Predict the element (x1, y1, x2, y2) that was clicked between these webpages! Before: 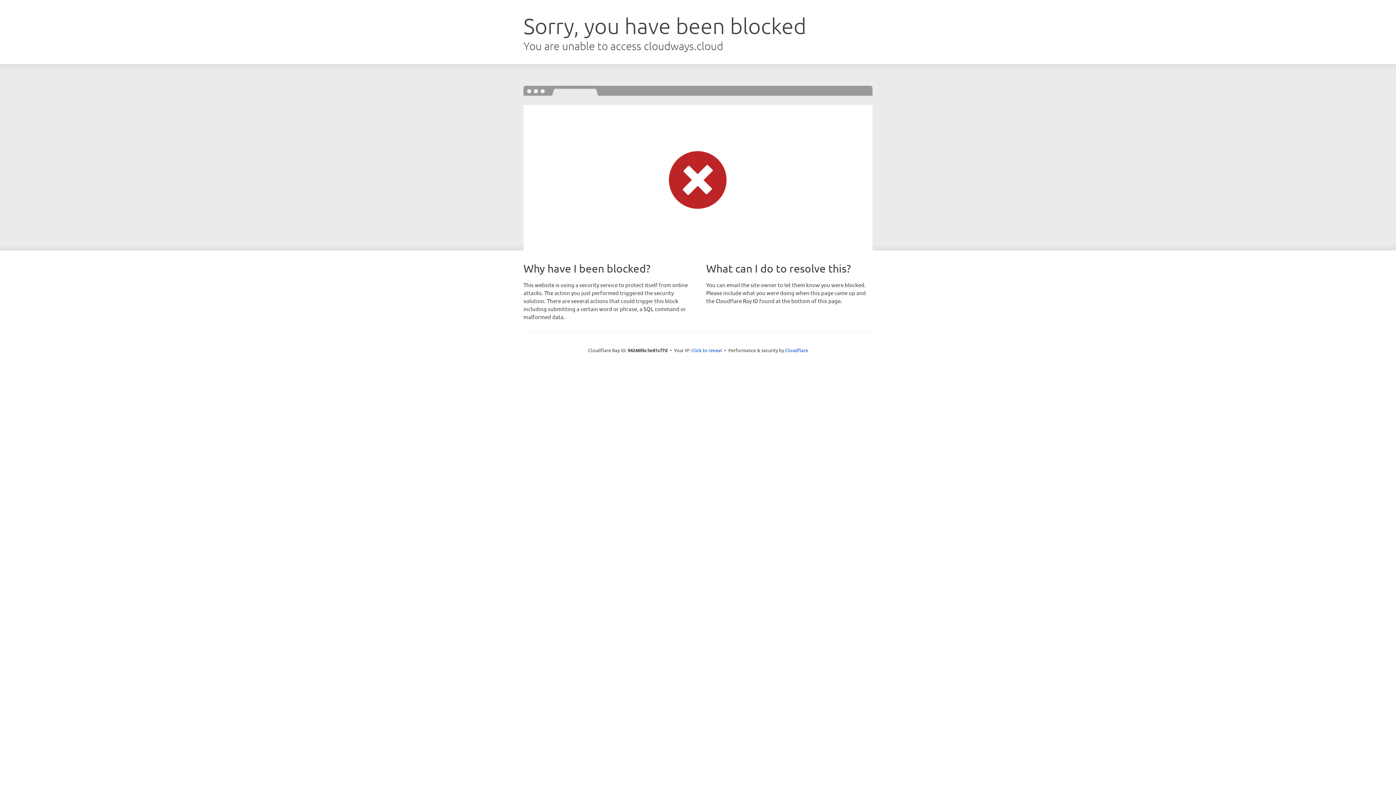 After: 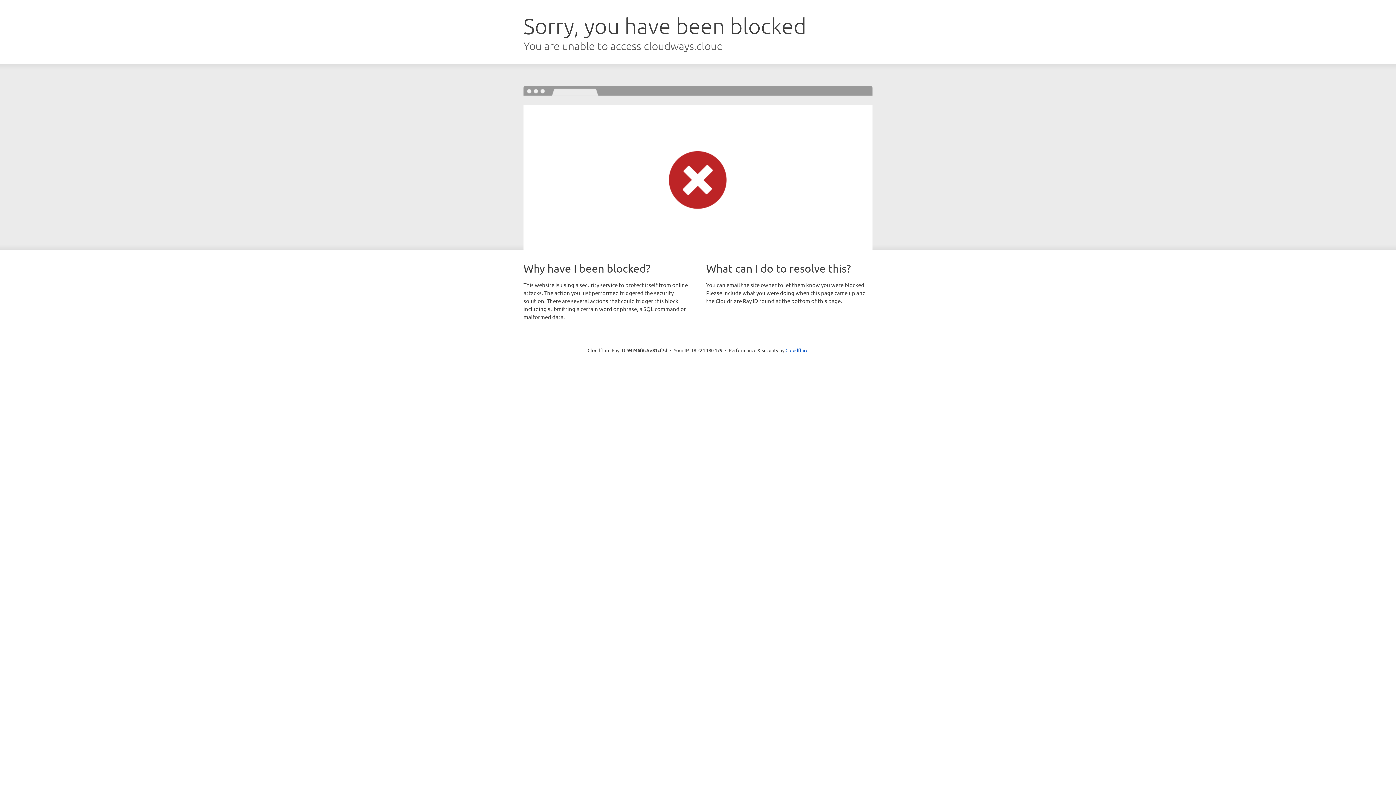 Action: label: Click to reveal bbox: (691, 346, 722, 353)